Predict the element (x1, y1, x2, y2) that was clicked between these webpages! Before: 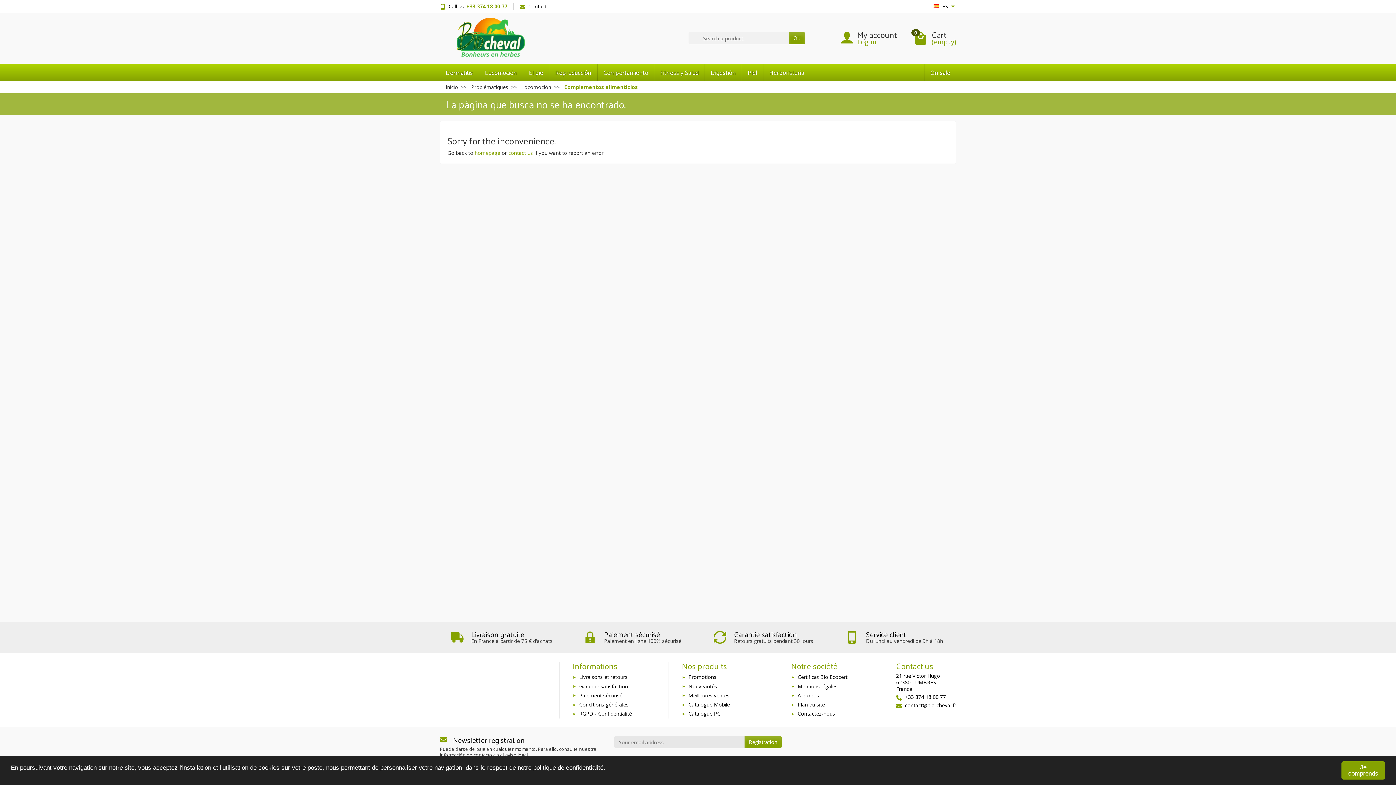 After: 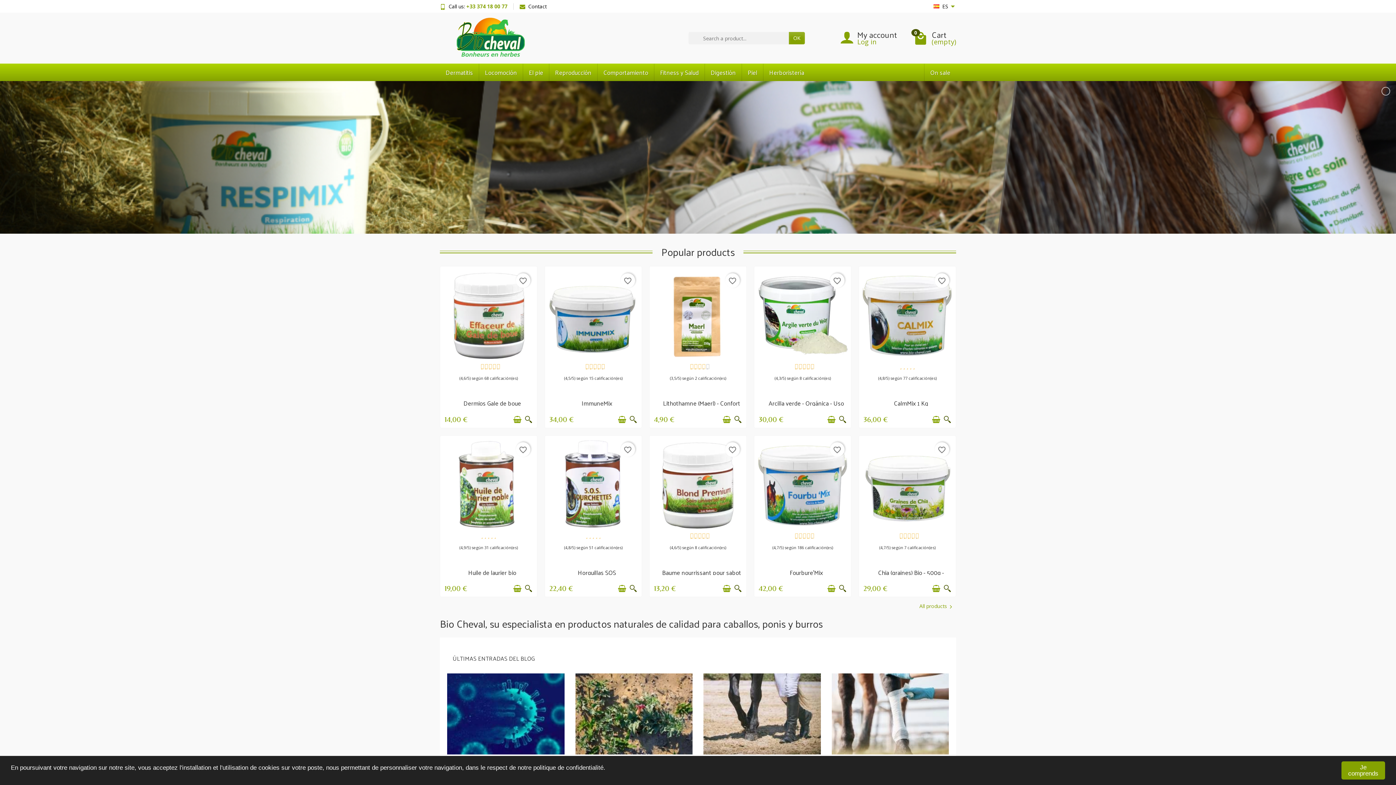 Action: bbox: (440, 15, 541, 60)